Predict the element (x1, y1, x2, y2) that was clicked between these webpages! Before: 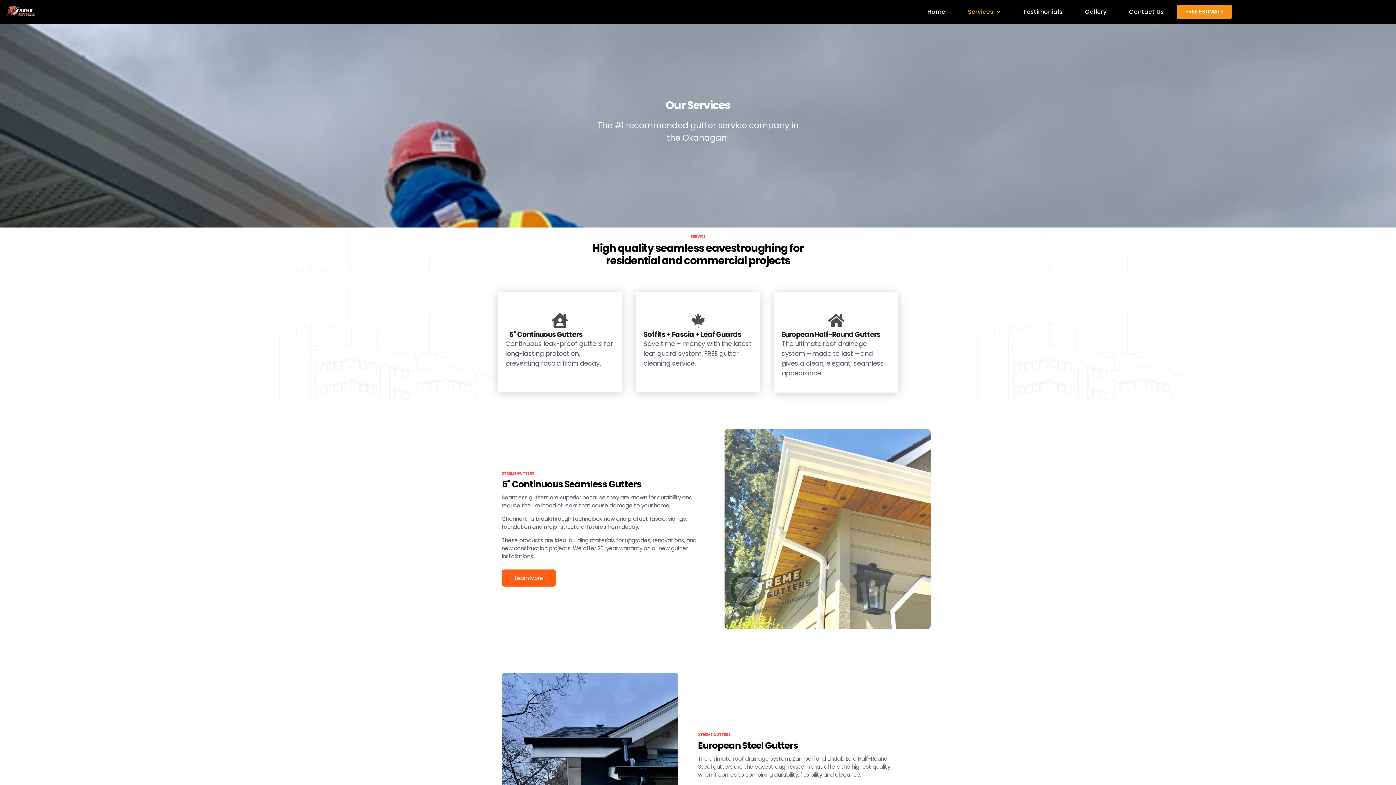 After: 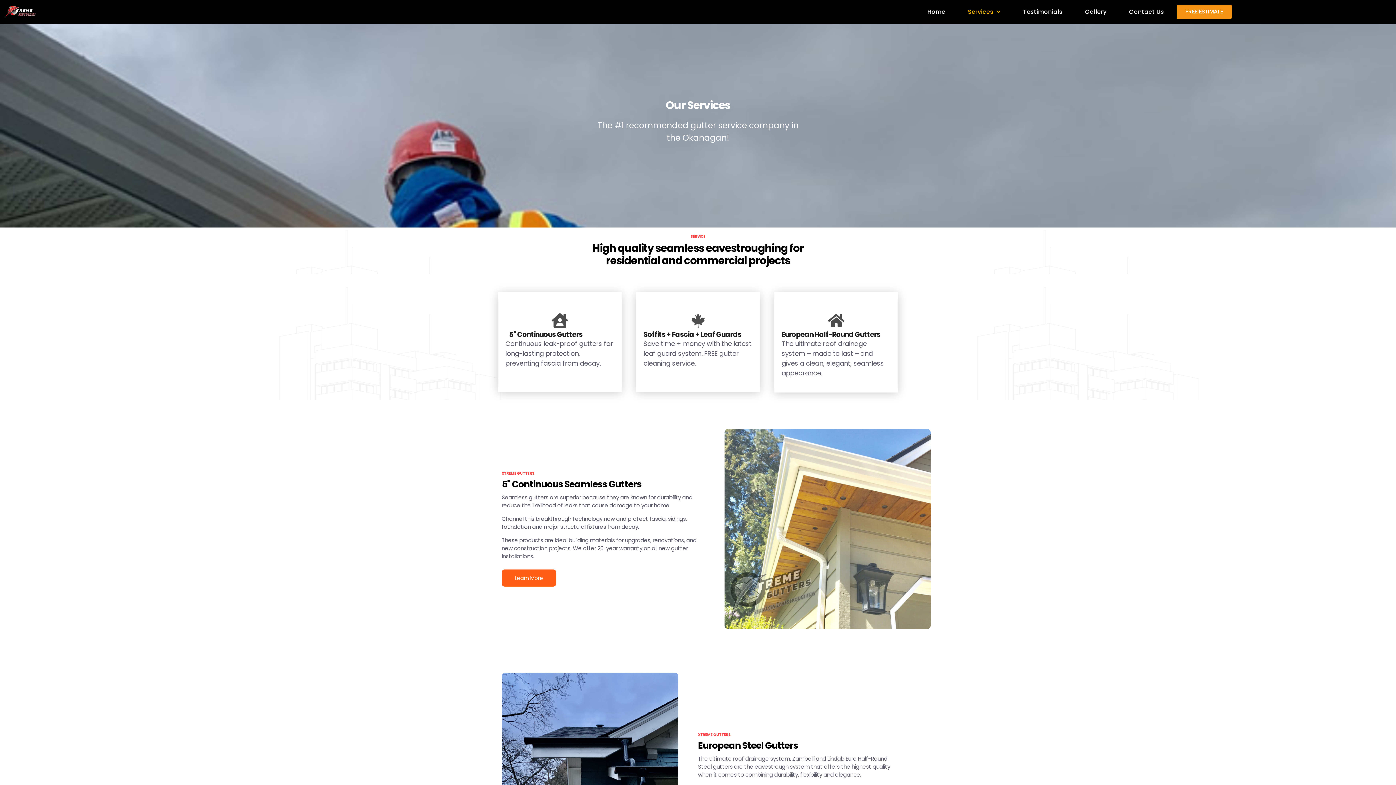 Action: label: FREE ESTIMATE bbox: (1177, 4, 1232, 19)